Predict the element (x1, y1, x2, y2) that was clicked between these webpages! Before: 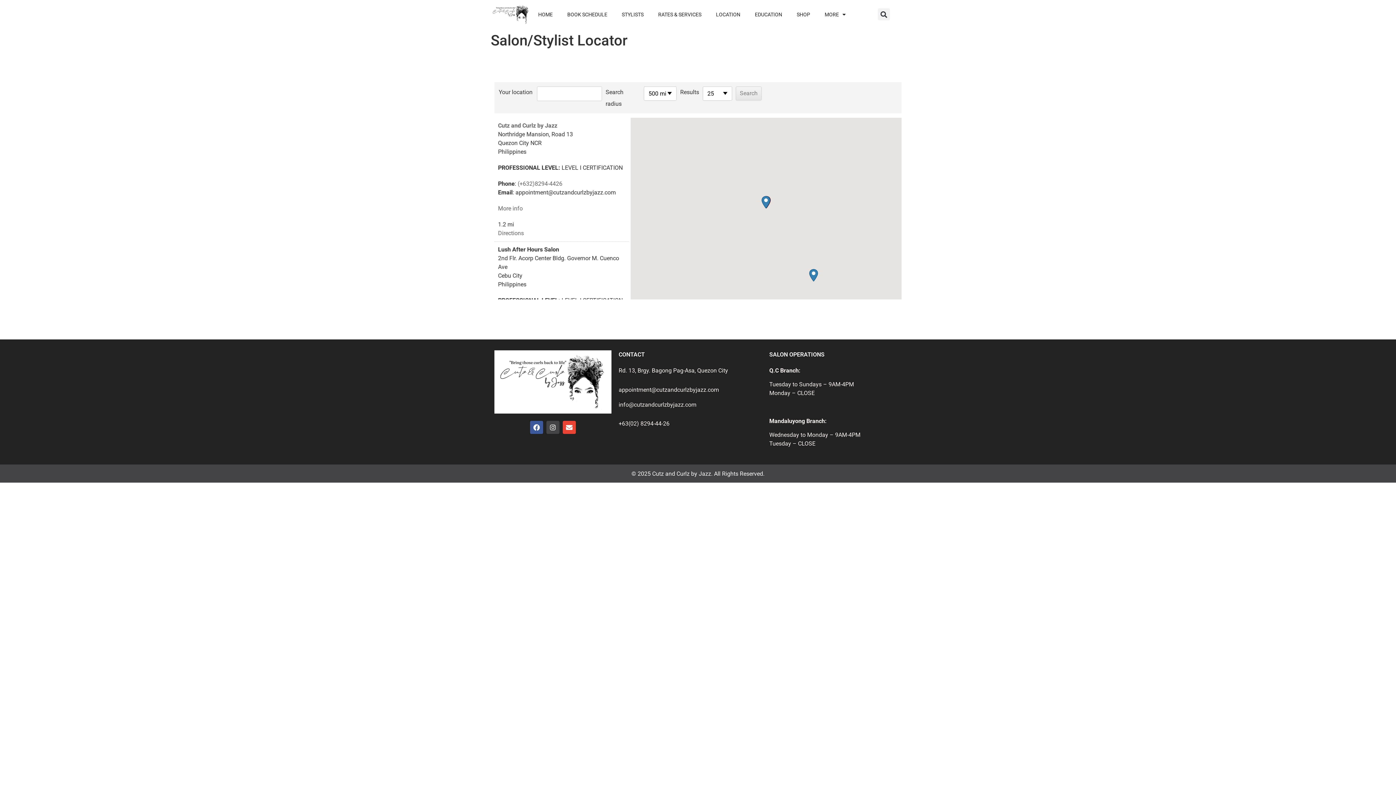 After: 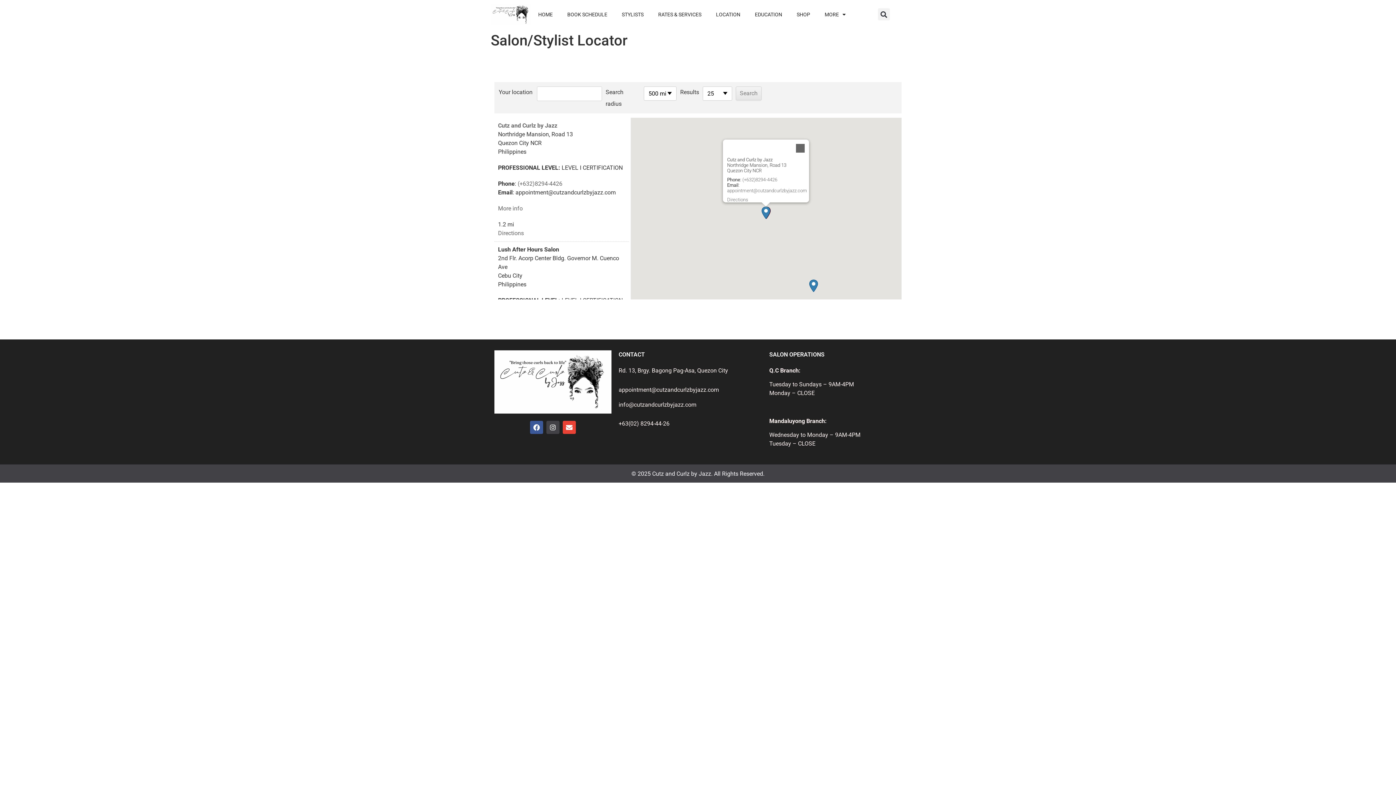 Action: label: Cutz and Curlz by Jazz bbox: (761, 195, 770, 208)